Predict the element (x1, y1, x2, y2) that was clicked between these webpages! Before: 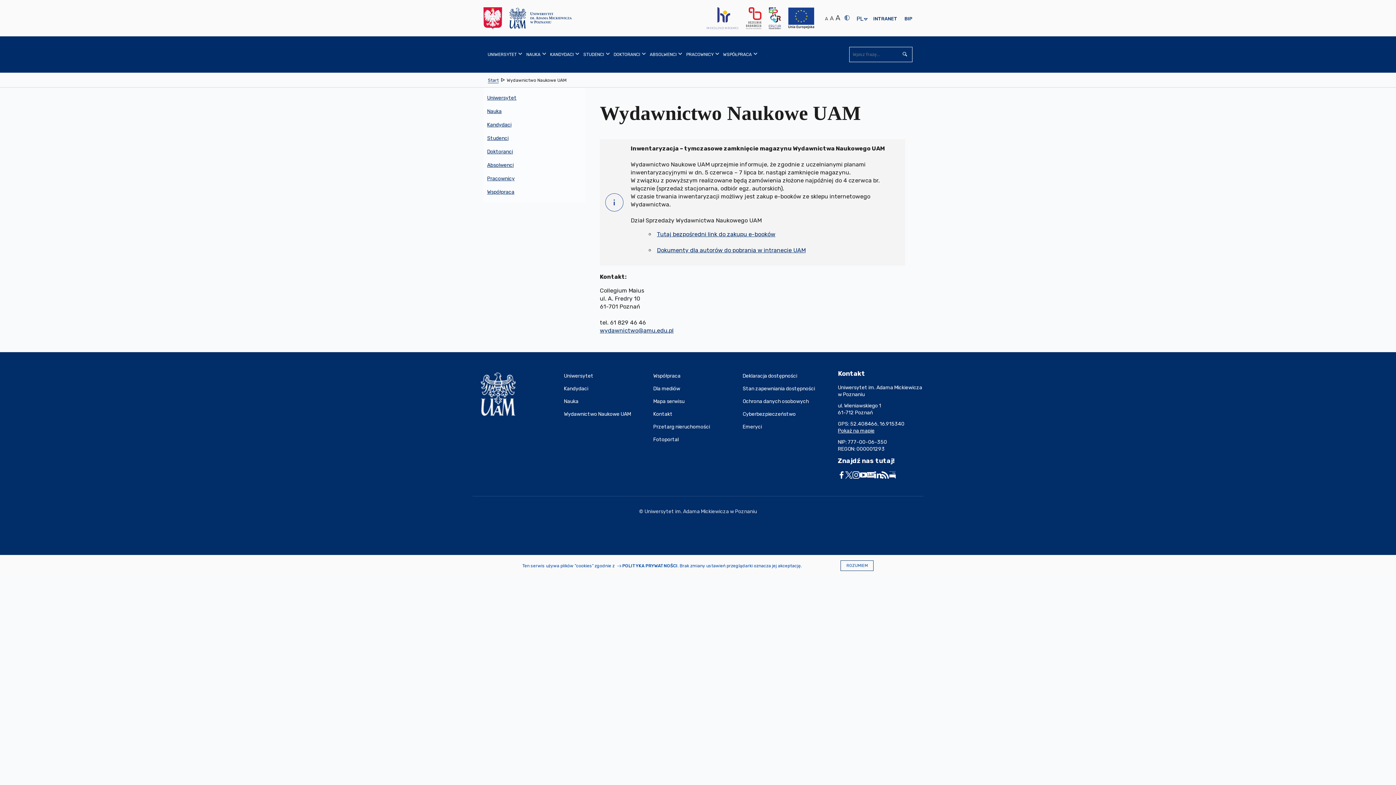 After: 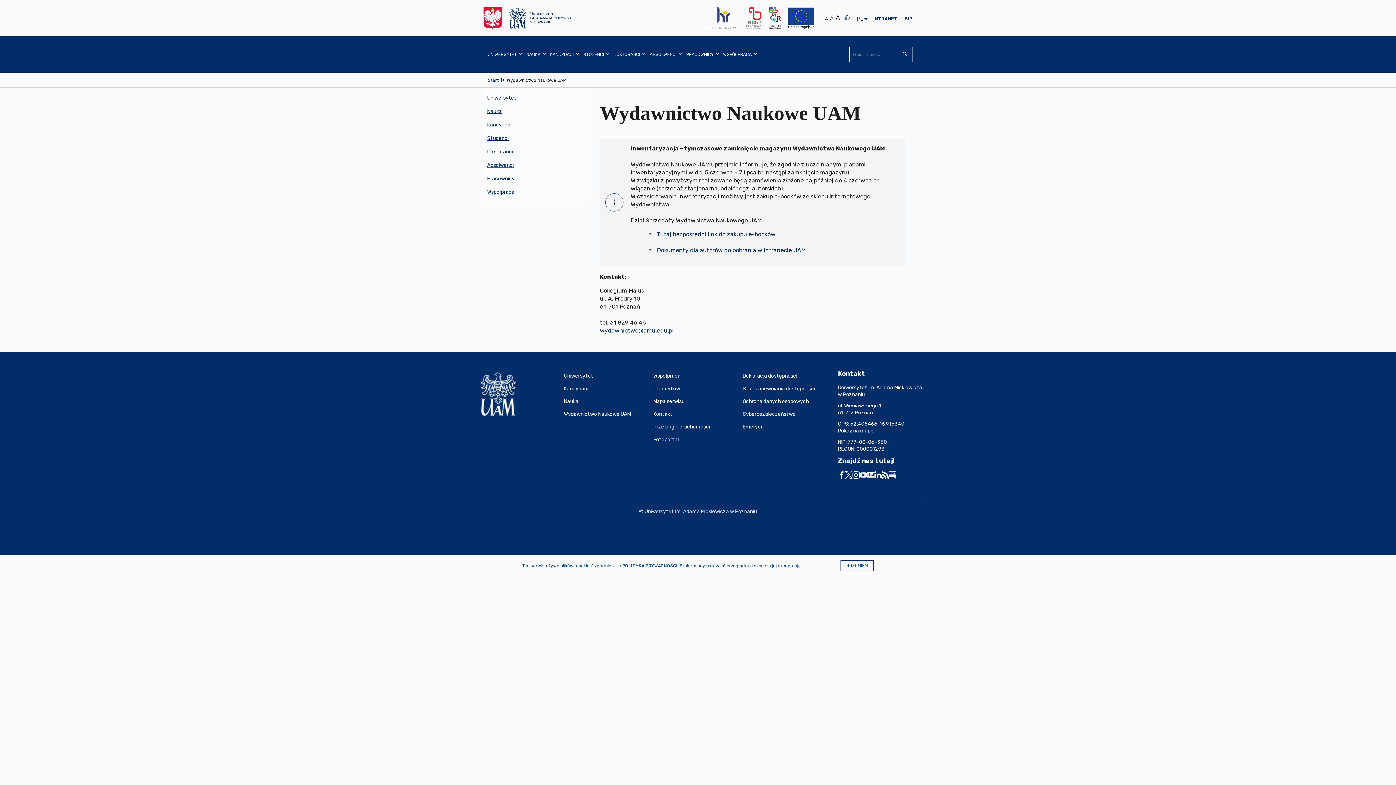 Action: bbox: (838, 471, 845, 478)